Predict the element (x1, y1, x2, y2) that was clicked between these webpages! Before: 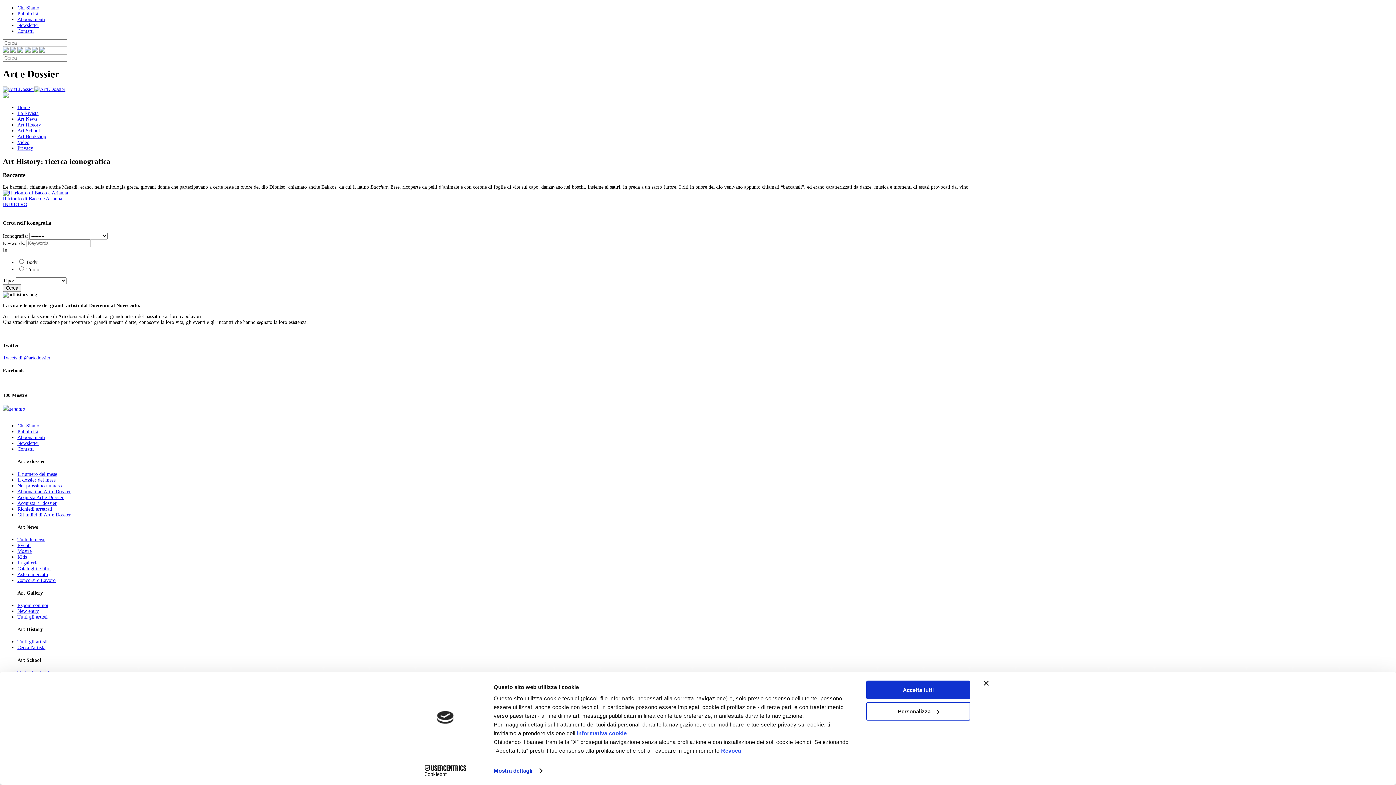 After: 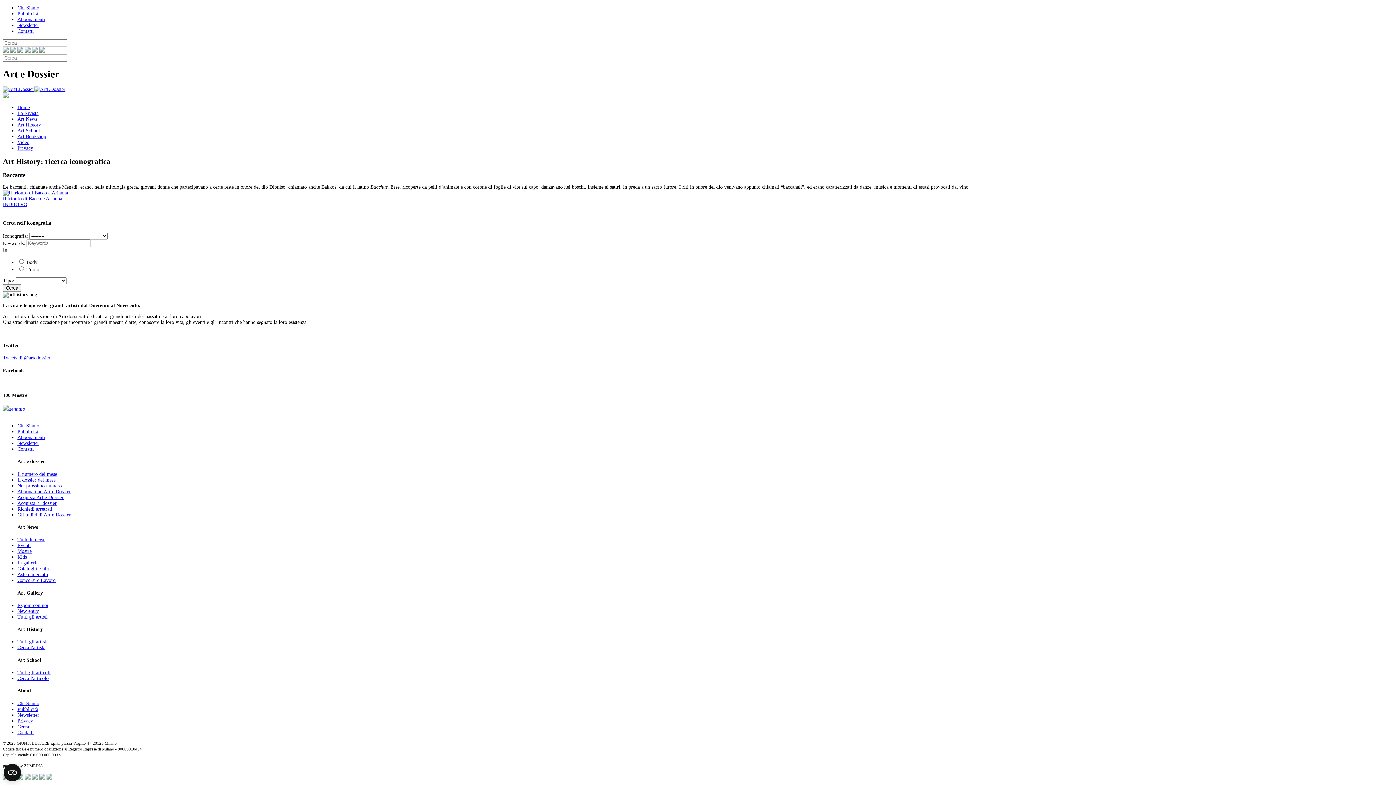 Action: label: Chiudi banner bbox: (984, 681, 989, 686)